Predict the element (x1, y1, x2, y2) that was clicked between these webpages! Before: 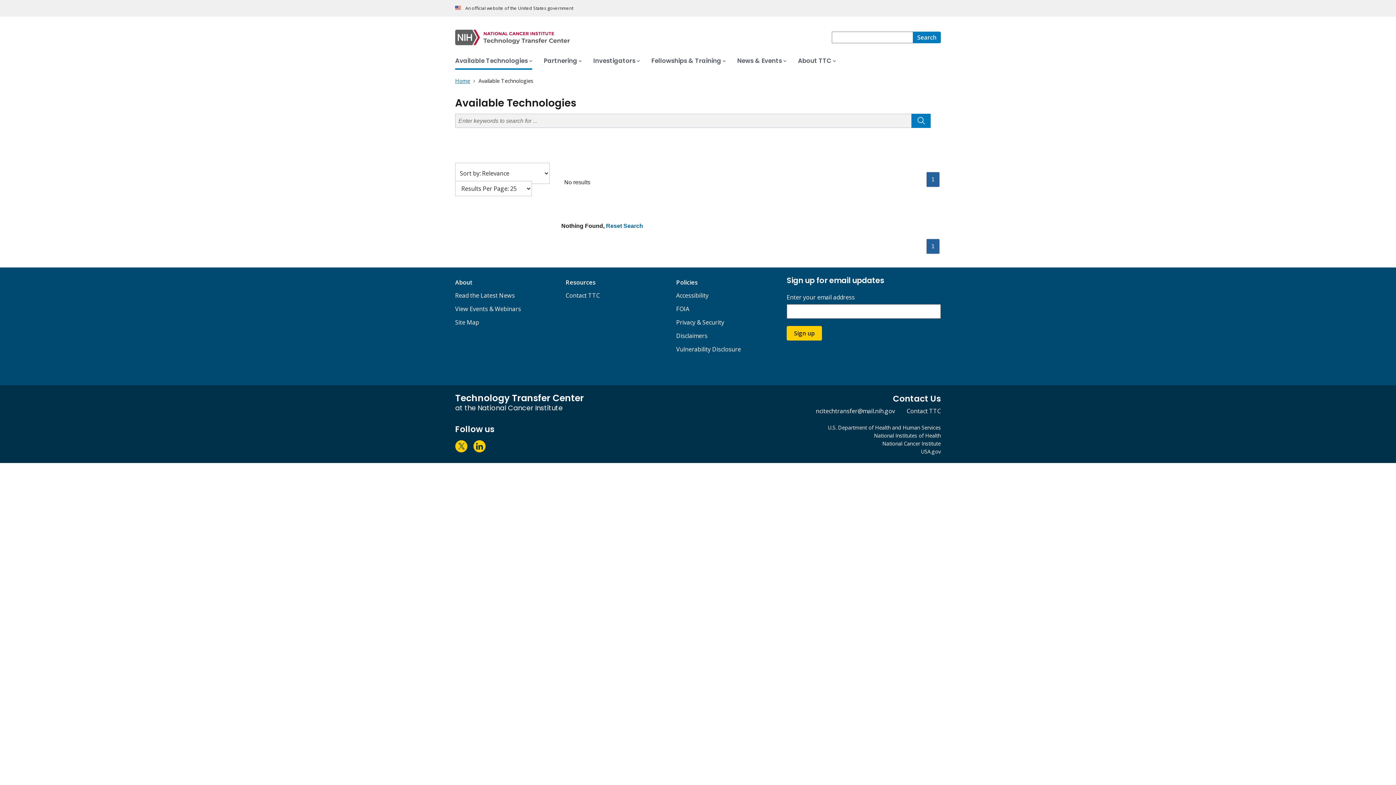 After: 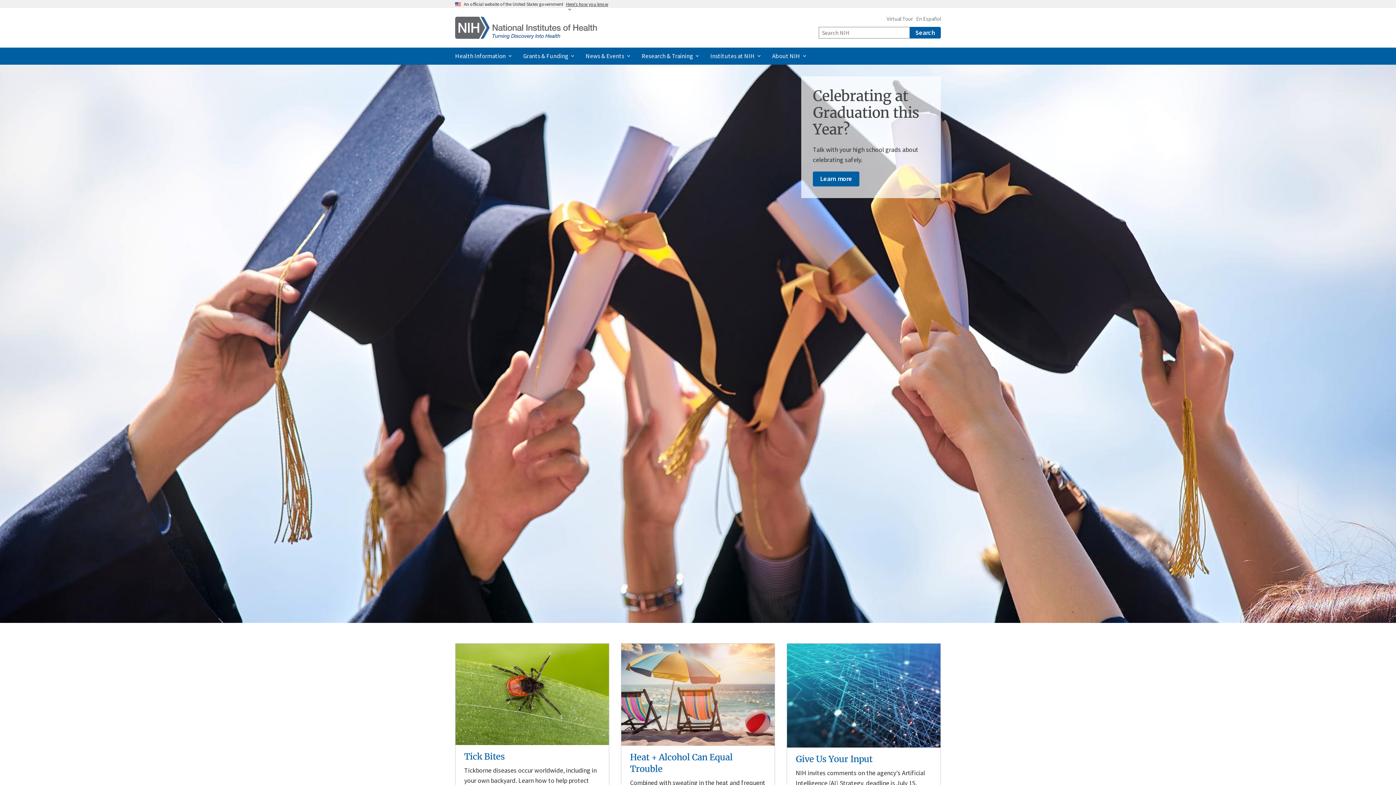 Action: bbox: (828, 432, 941, 440) label: National Institutes of Health